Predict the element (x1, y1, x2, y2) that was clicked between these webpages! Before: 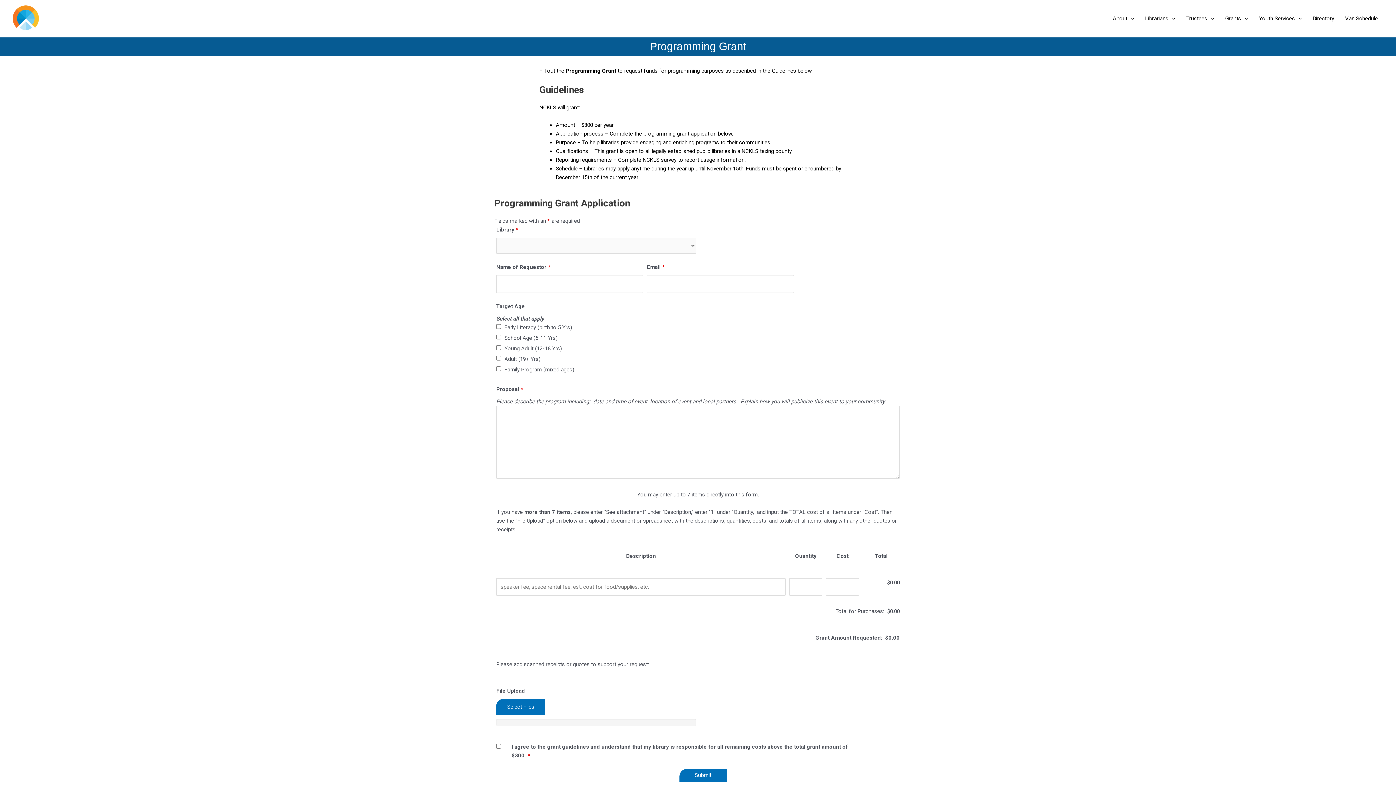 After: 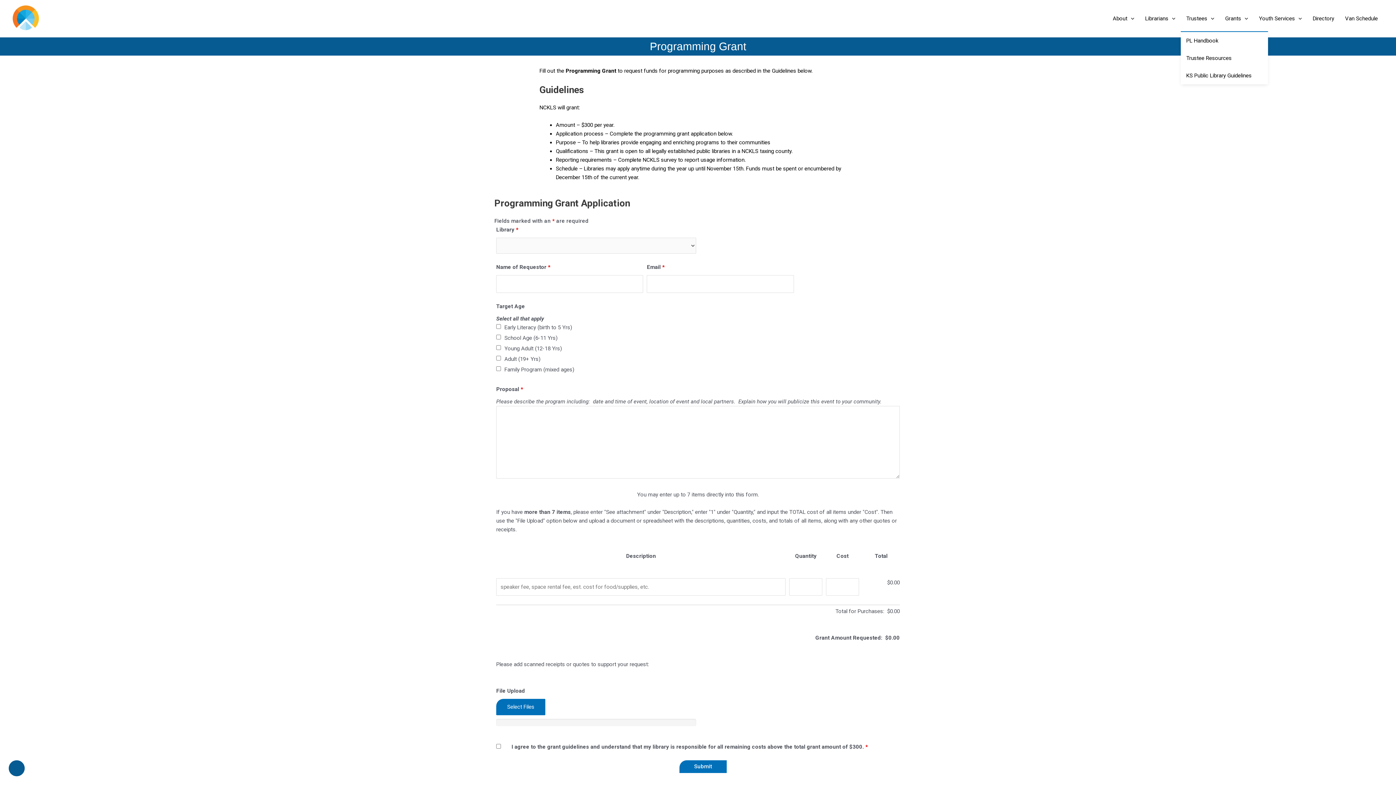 Action: label: Trustees bbox: (1181, 5, 1220, 31)